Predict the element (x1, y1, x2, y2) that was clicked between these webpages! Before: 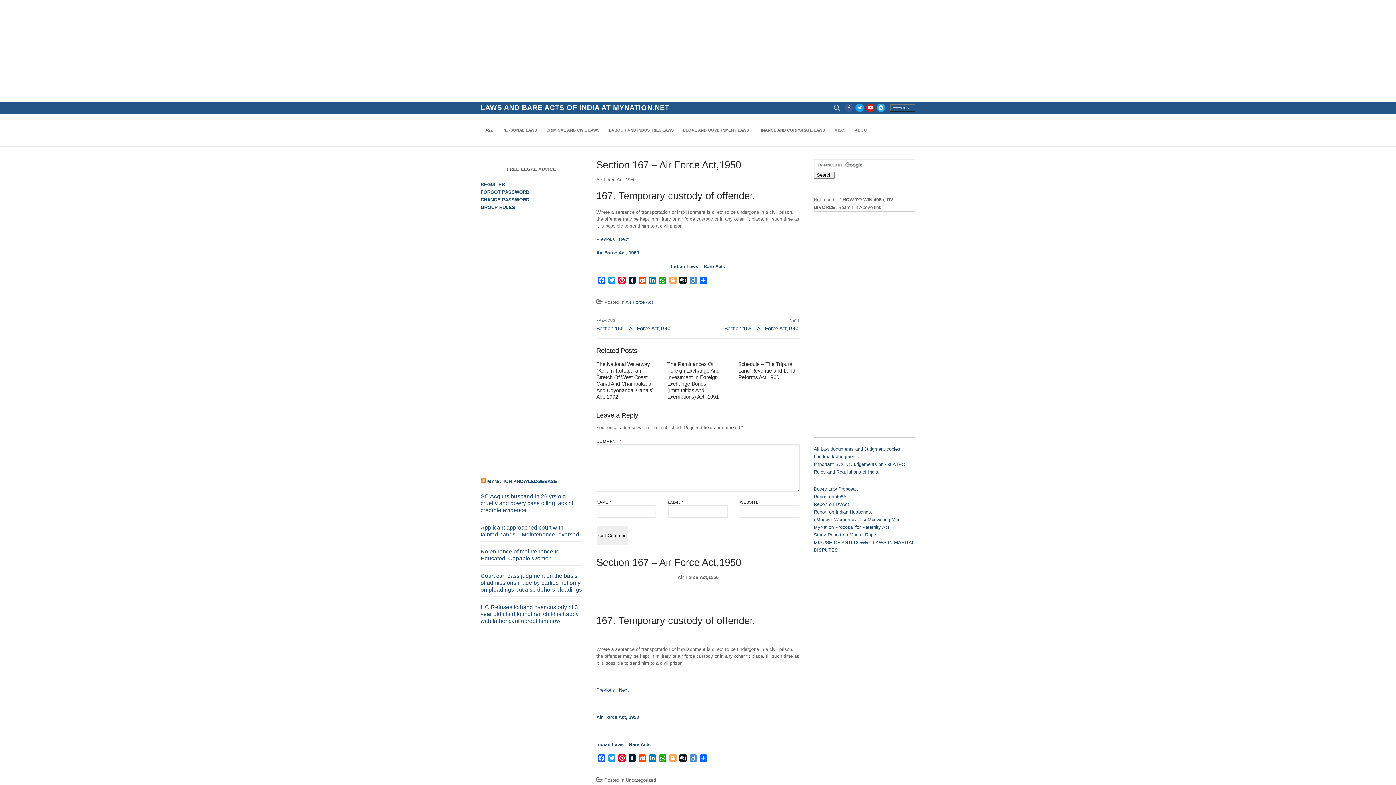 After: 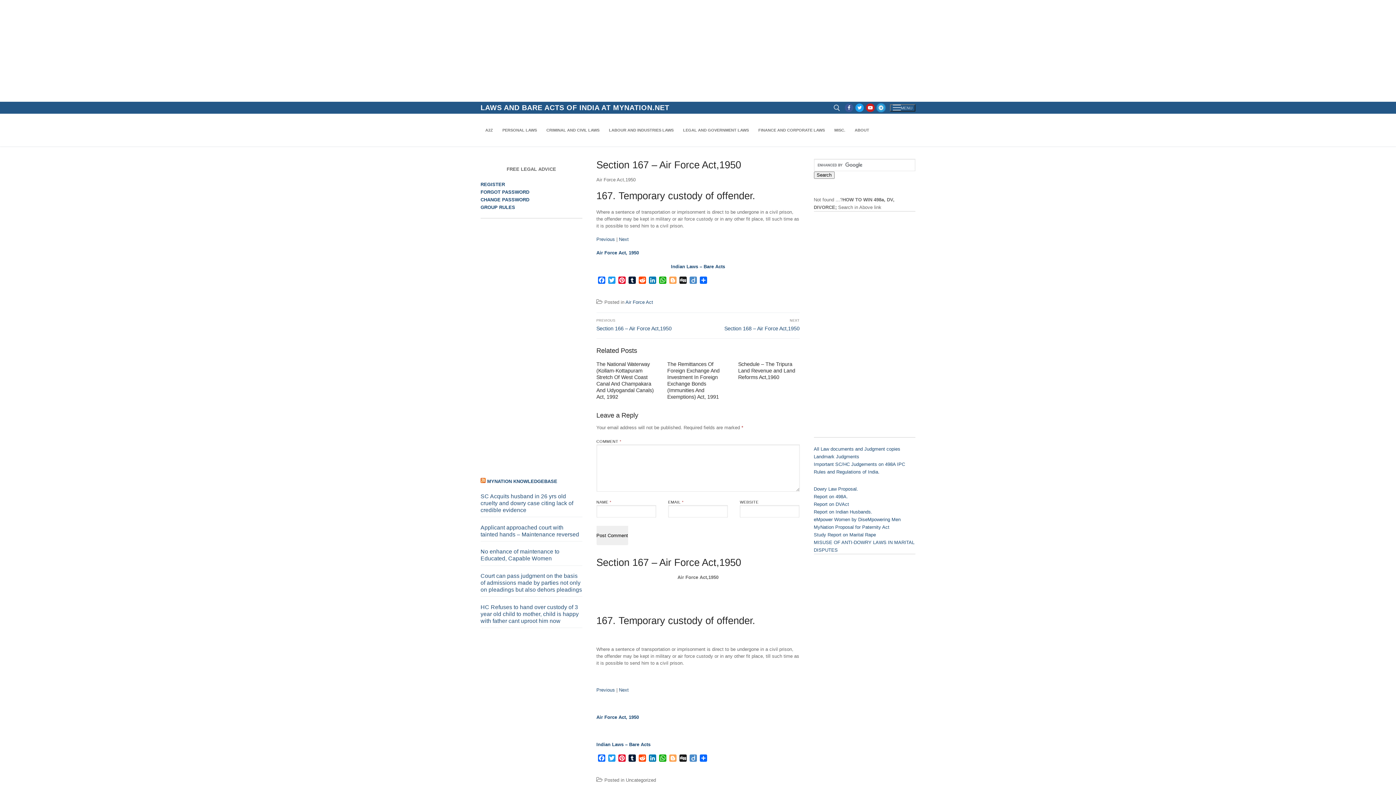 Action: bbox: (876, 103, 885, 112) label: TeleGram